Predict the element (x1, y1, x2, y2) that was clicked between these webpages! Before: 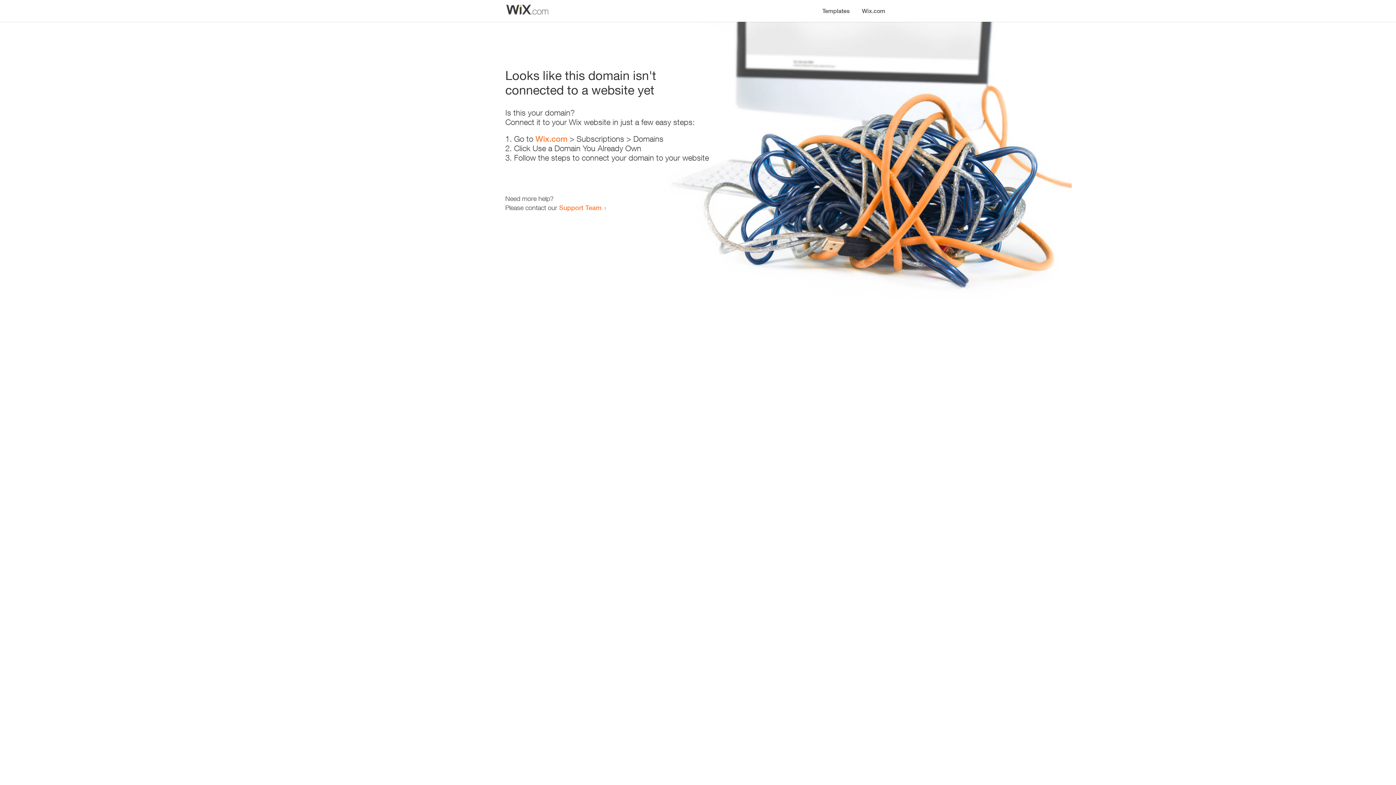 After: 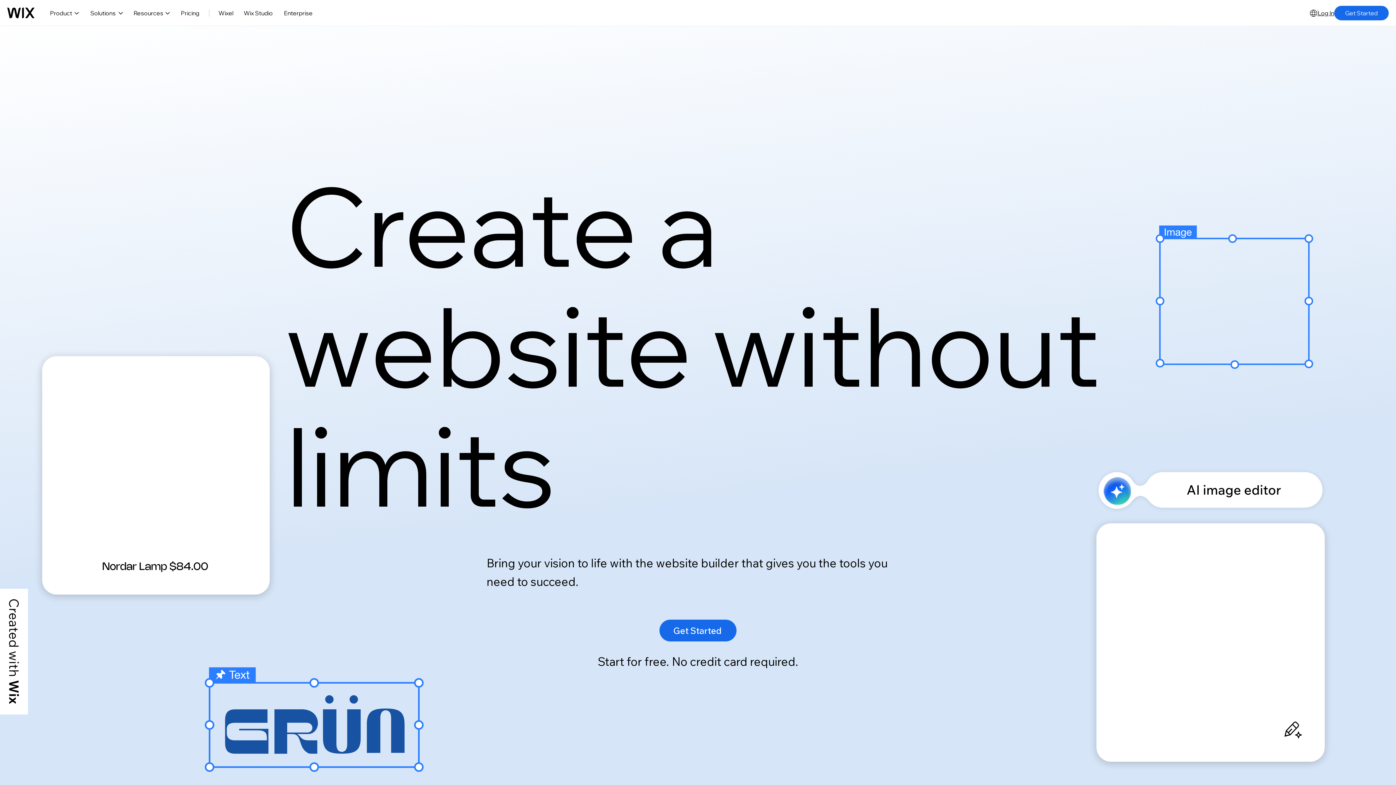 Action: bbox: (856, 0, 890, 14) label: Wix.com